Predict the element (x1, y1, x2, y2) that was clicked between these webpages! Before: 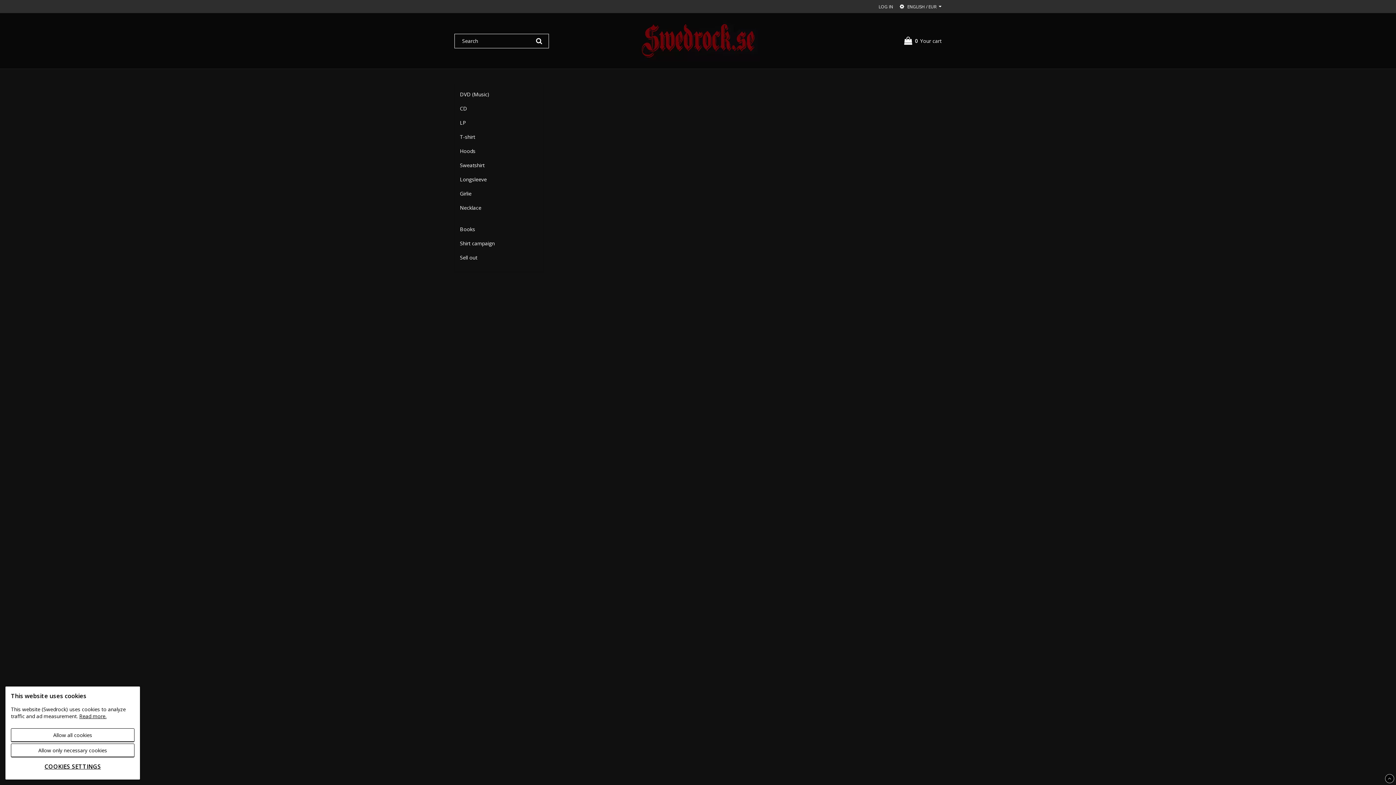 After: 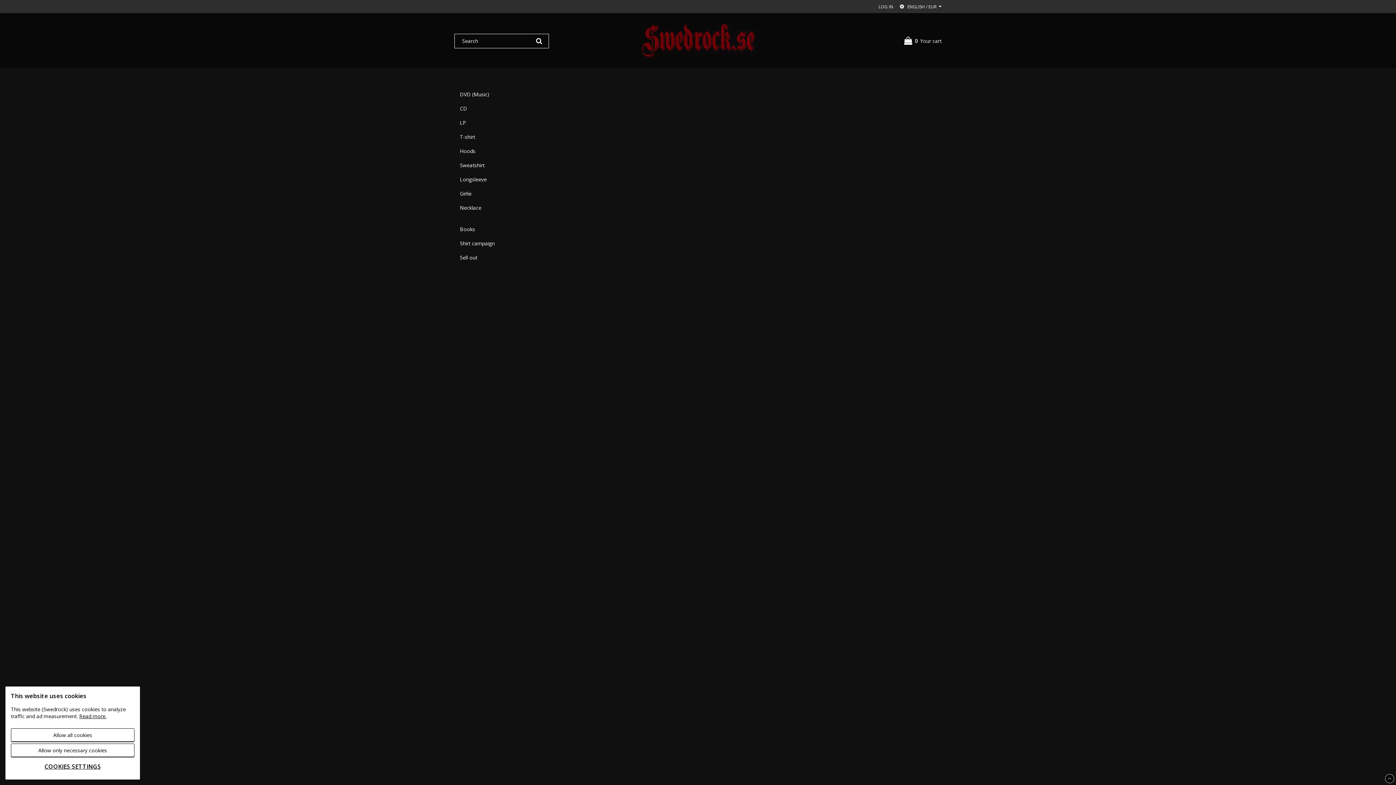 Action: bbox: (460, 215, 538, 222)